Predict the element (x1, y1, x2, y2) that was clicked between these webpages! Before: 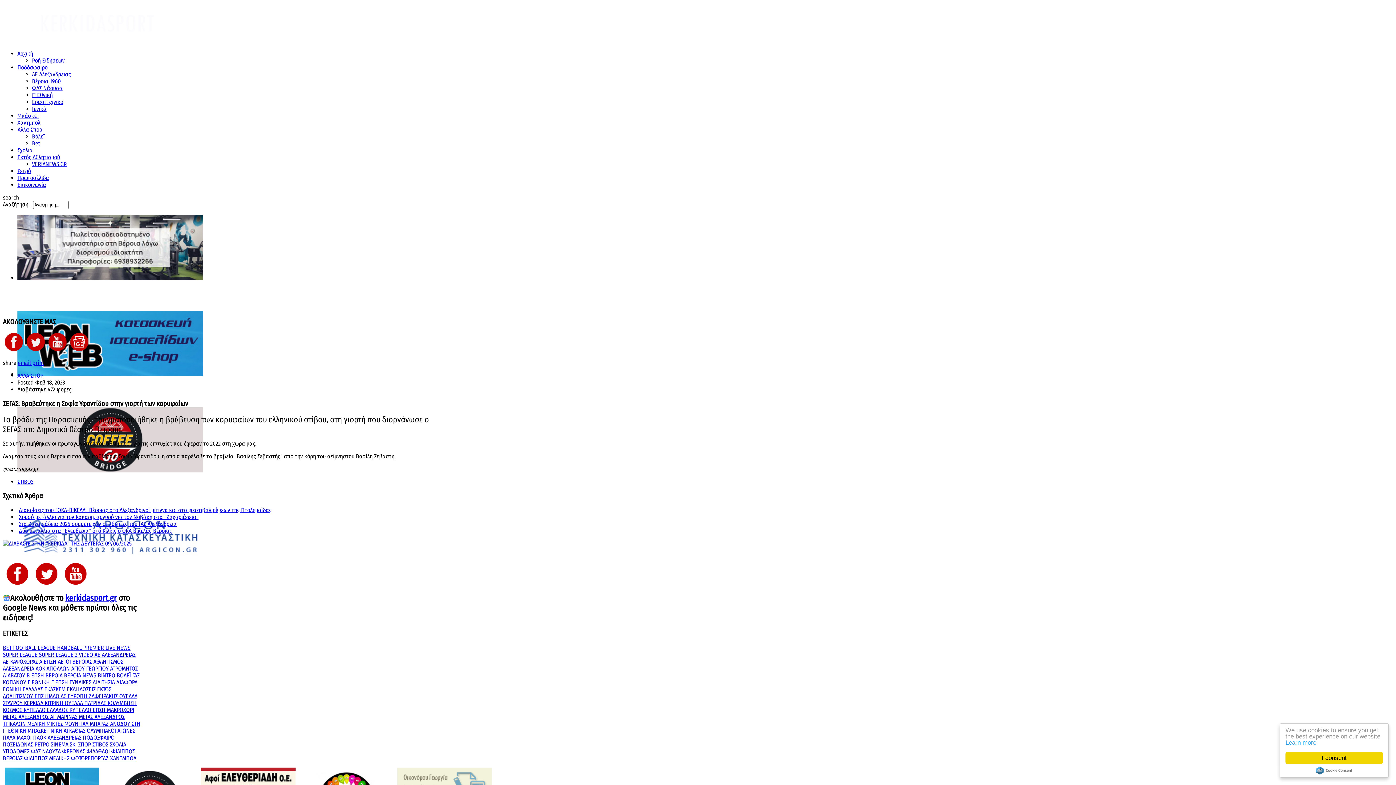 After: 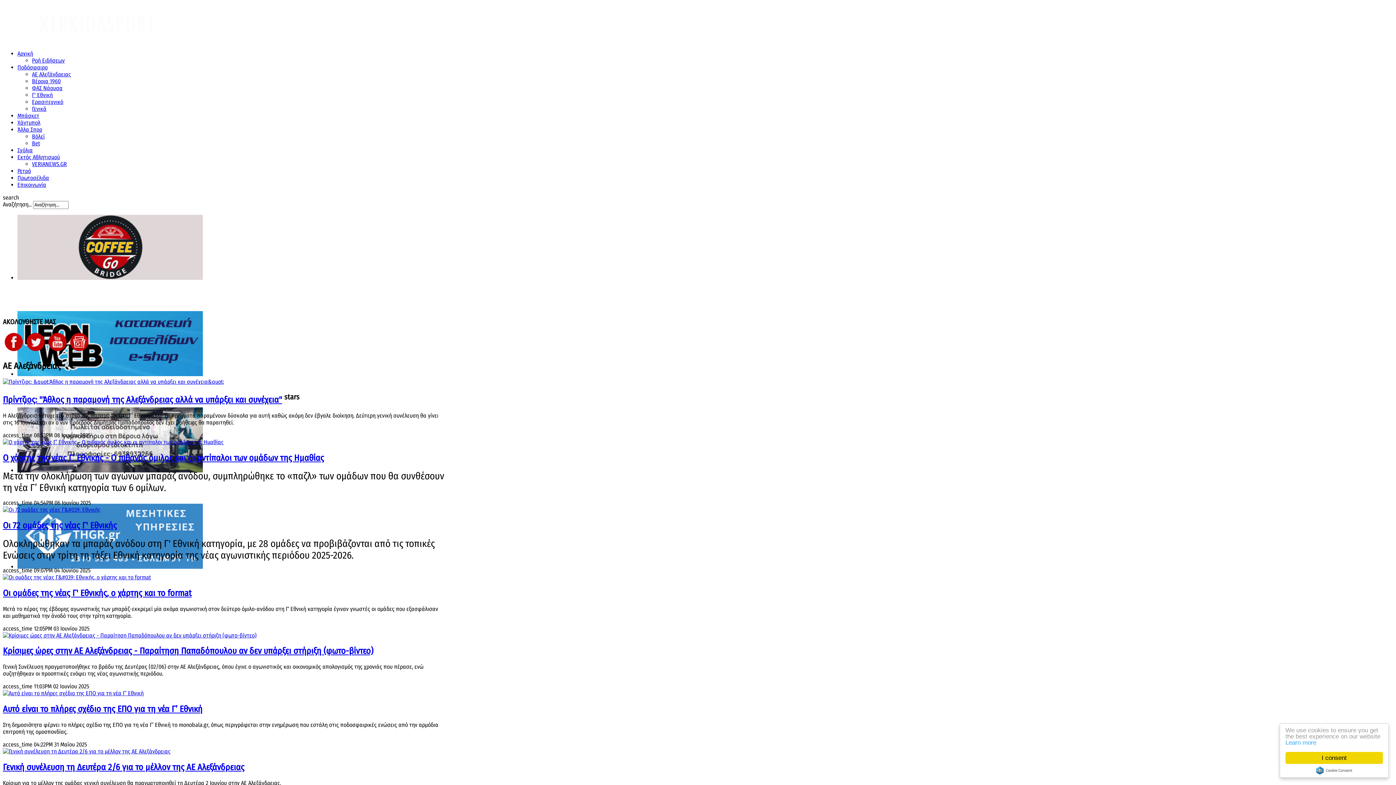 Action: bbox: (32, 70, 70, 77) label: ΑΕ Αλεξάνδρειας